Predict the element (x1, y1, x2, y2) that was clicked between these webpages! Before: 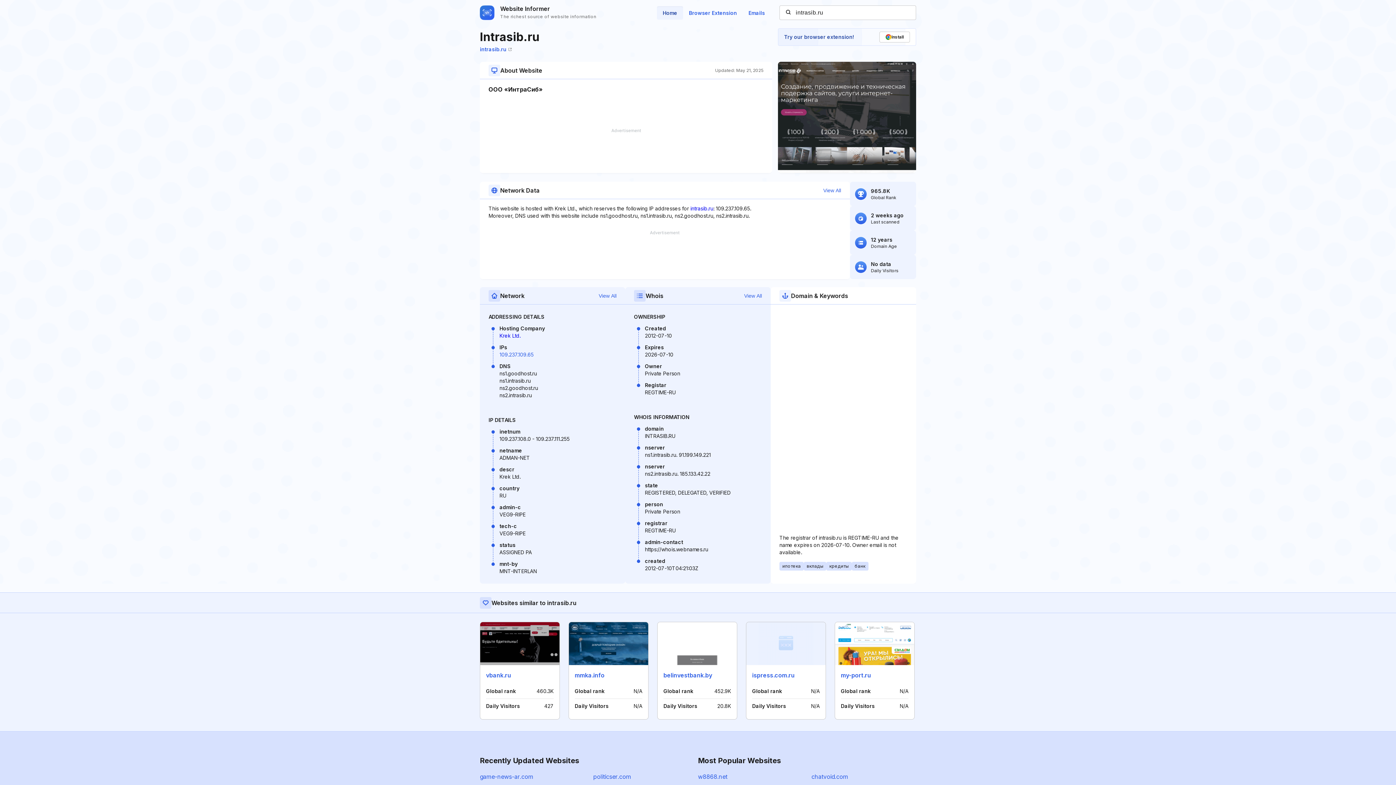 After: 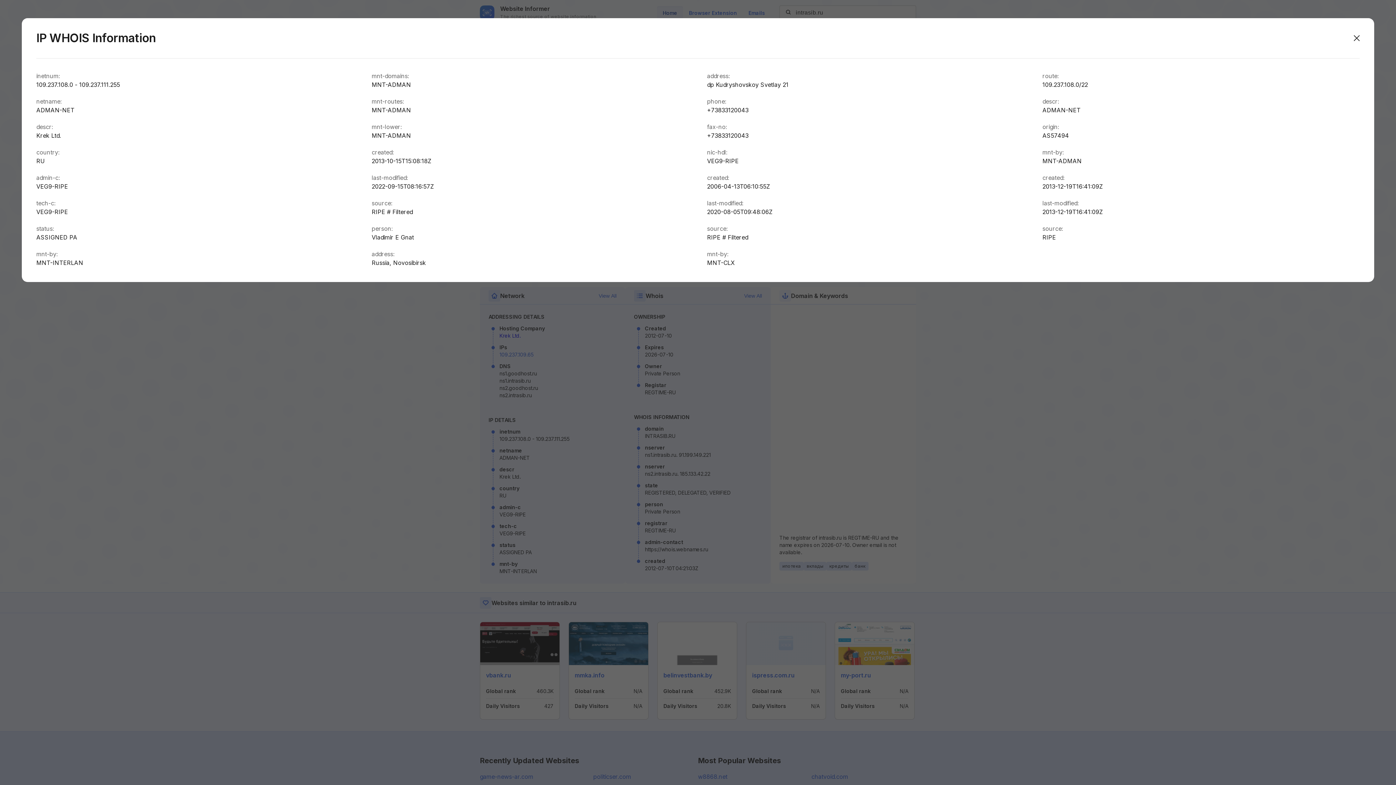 Action: bbox: (598, 292, 616, 299) label: View All